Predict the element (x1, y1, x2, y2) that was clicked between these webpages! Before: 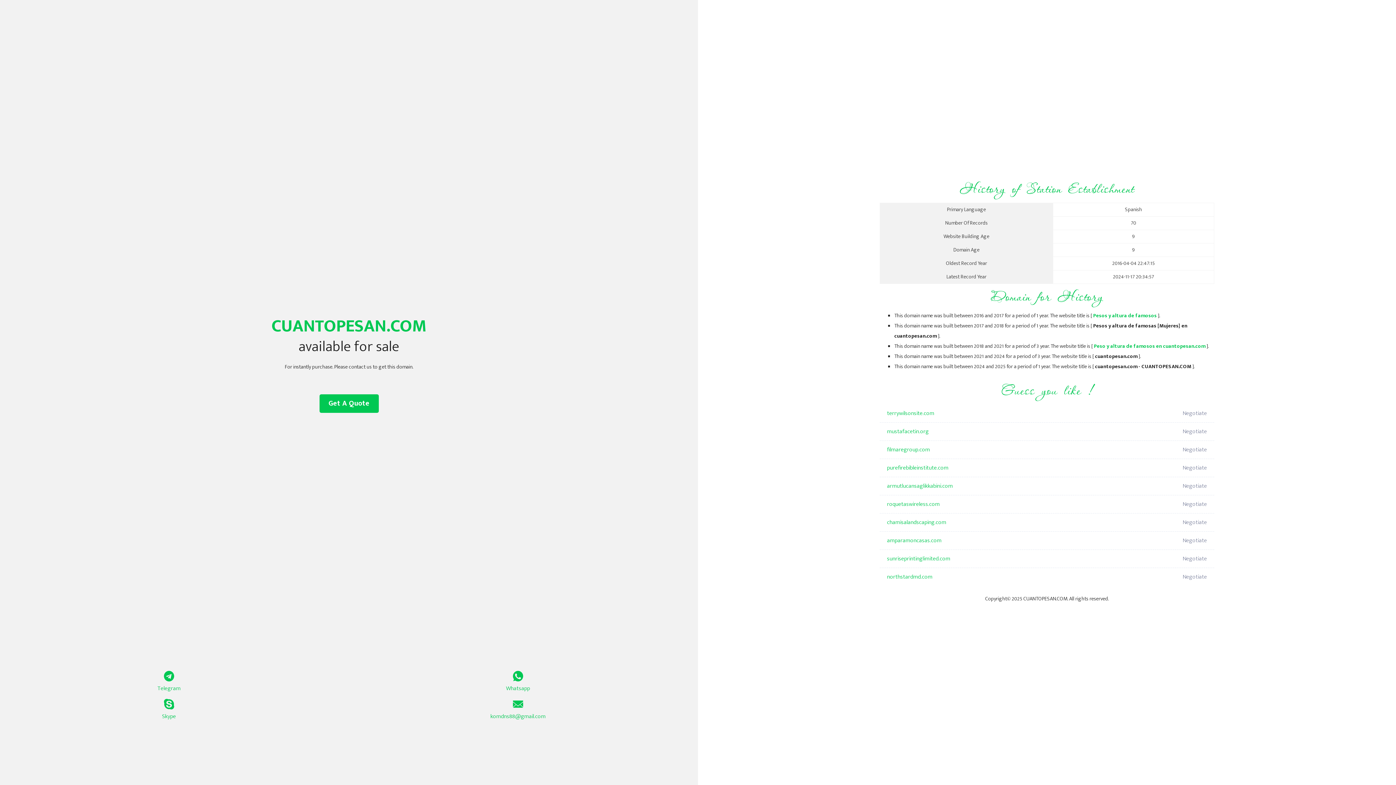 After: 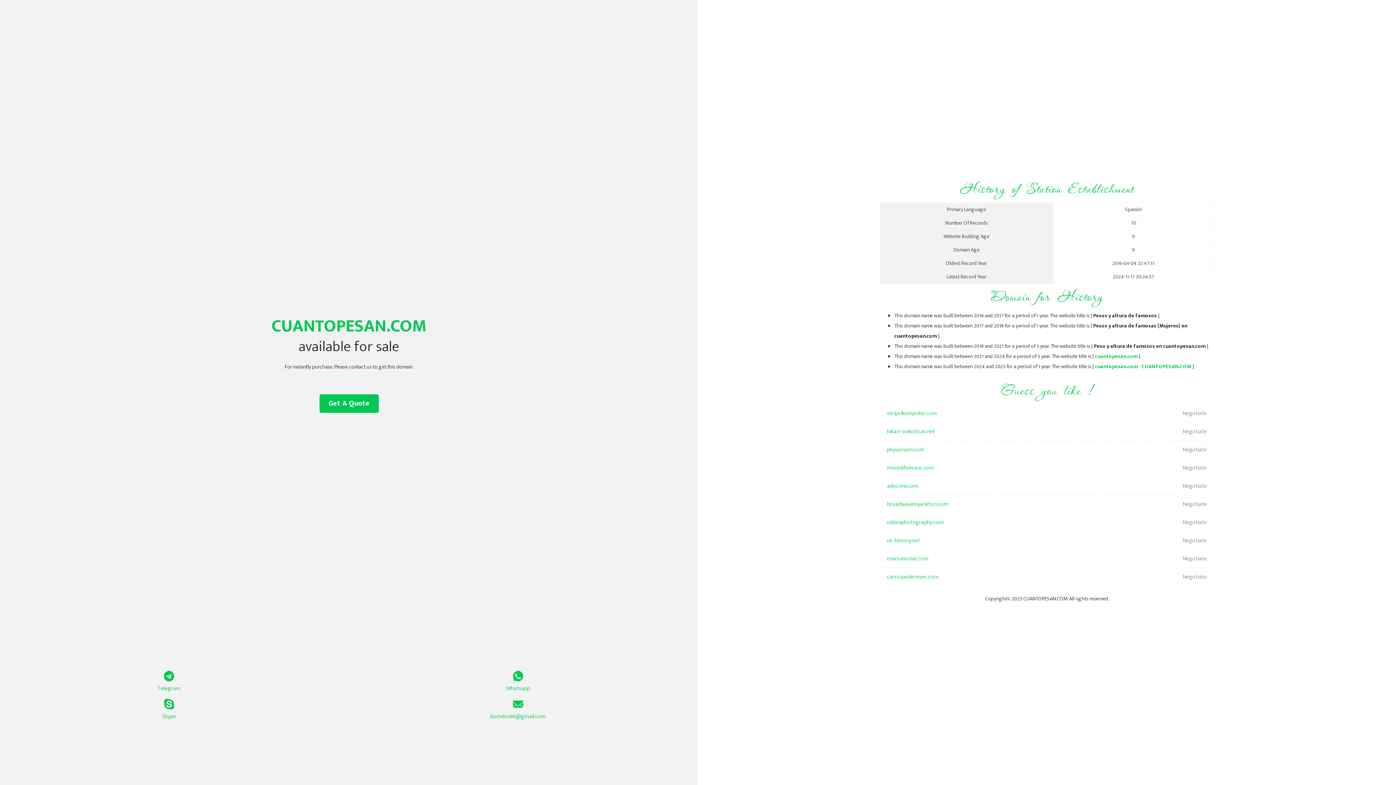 Action: label: Peso y altura de famosos en cuantopesan.com bbox: (1094, 342, 1205, 350)